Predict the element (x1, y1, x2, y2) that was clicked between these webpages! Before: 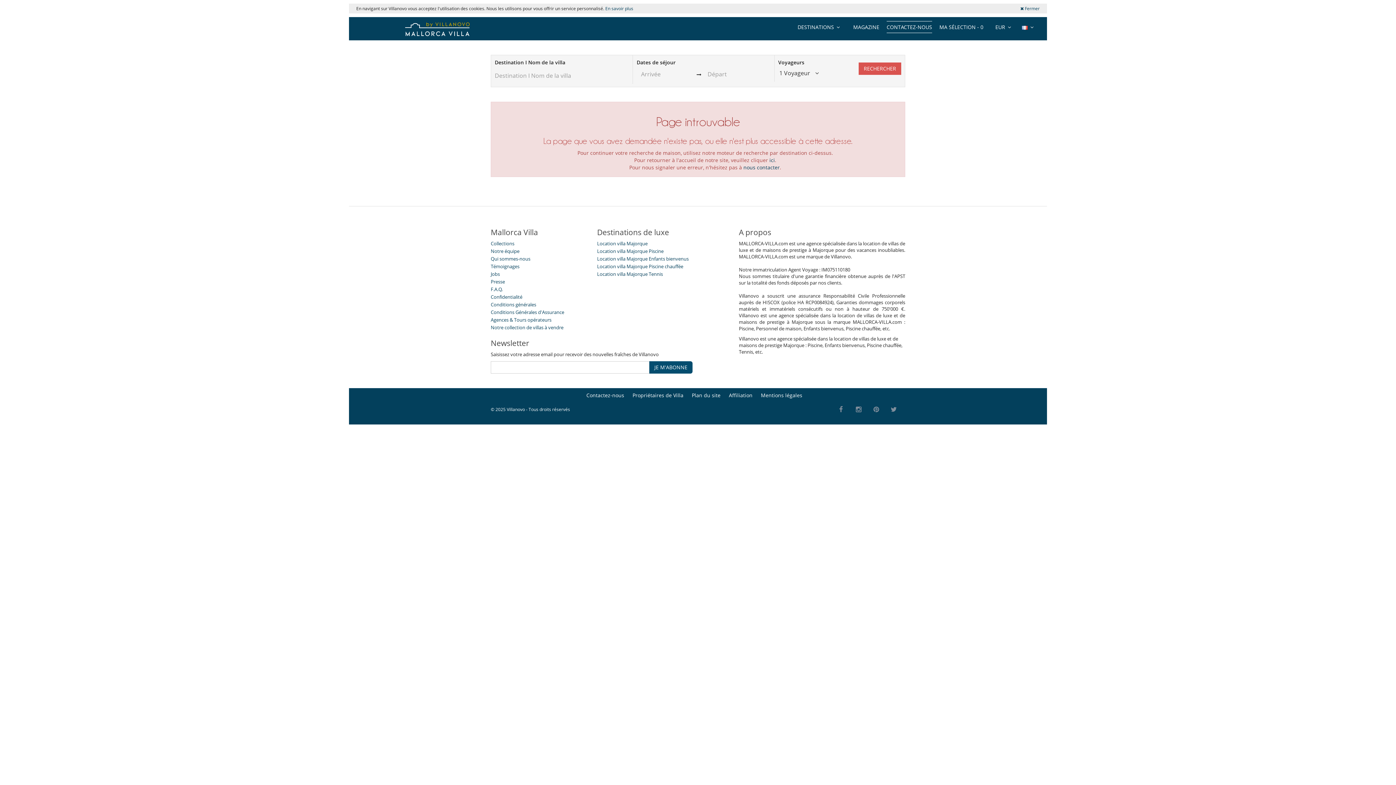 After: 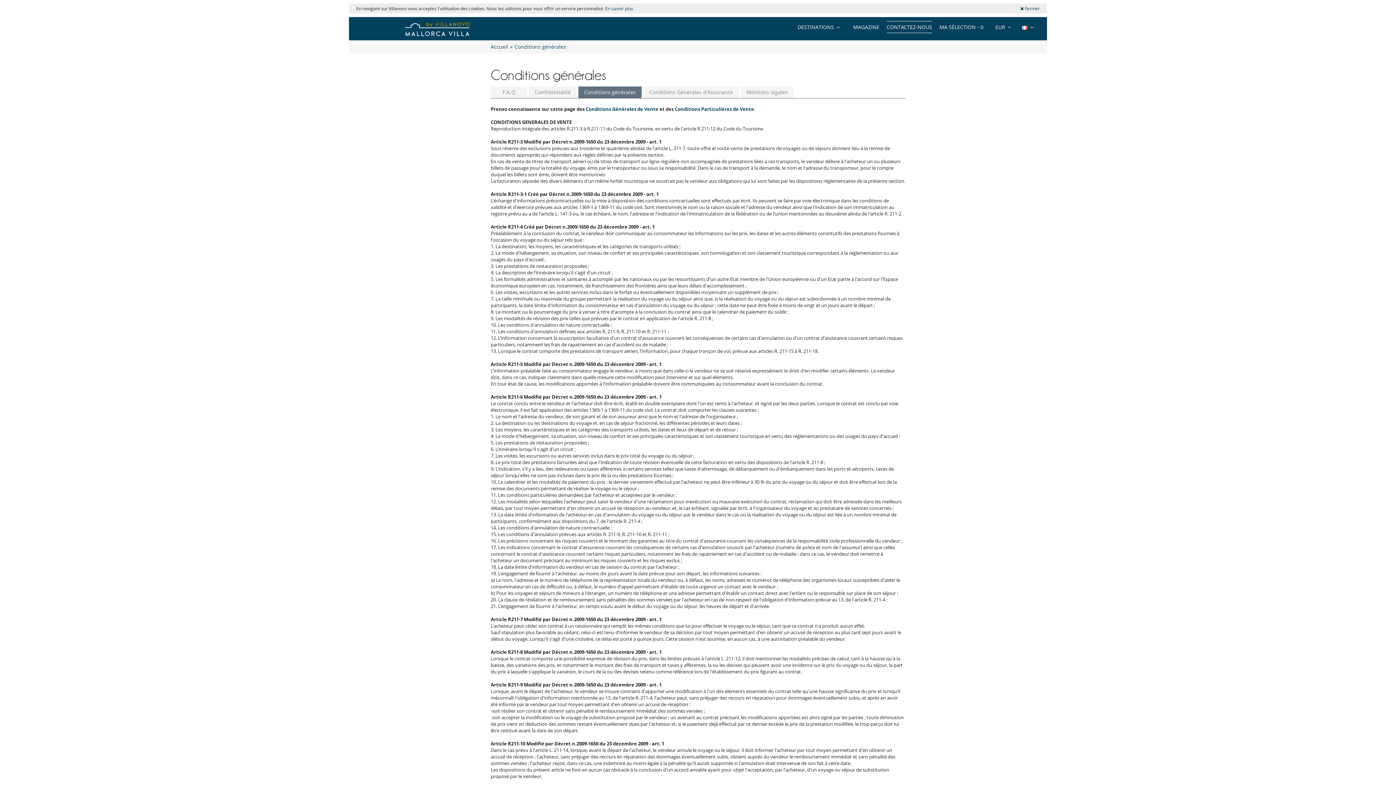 Action: bbox: (490, 301, 536, 308) label: Conditions générales